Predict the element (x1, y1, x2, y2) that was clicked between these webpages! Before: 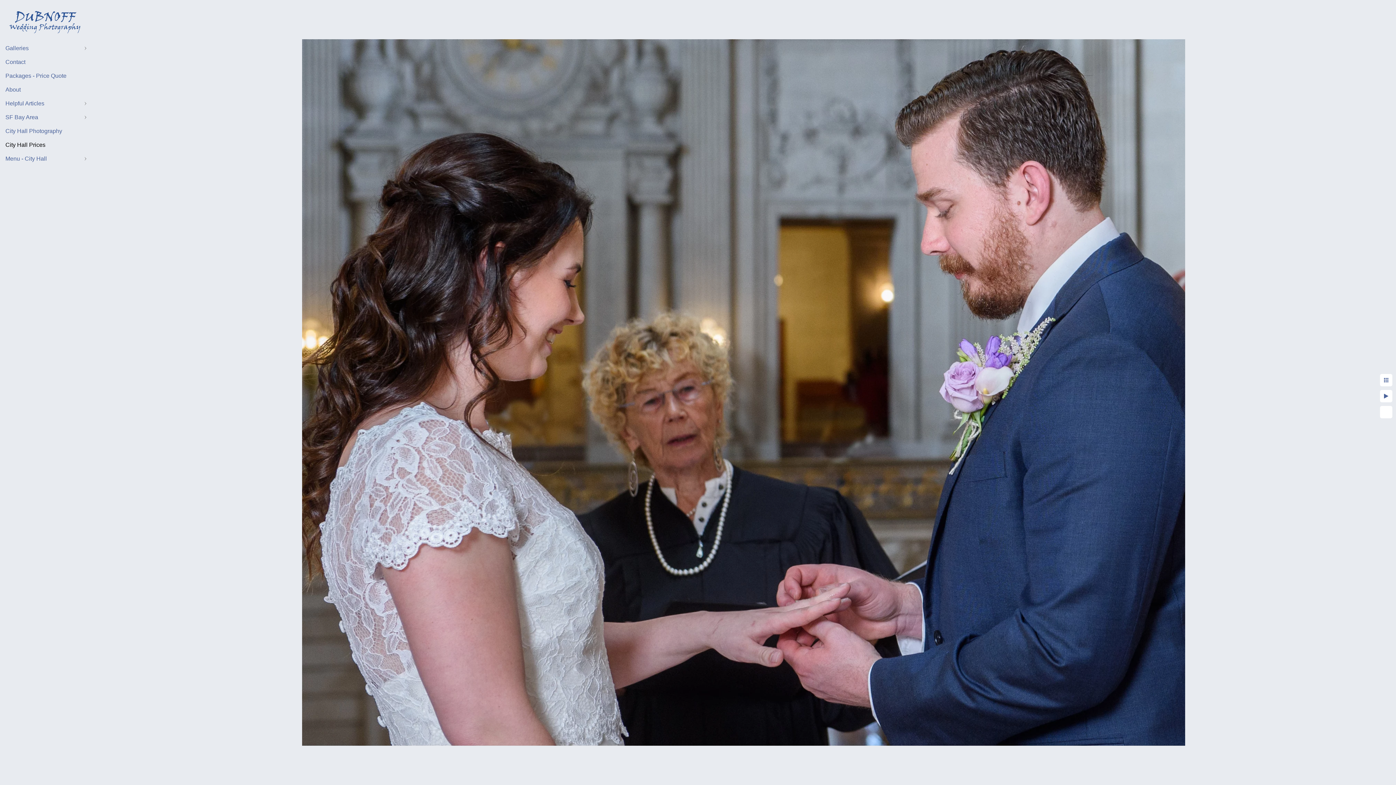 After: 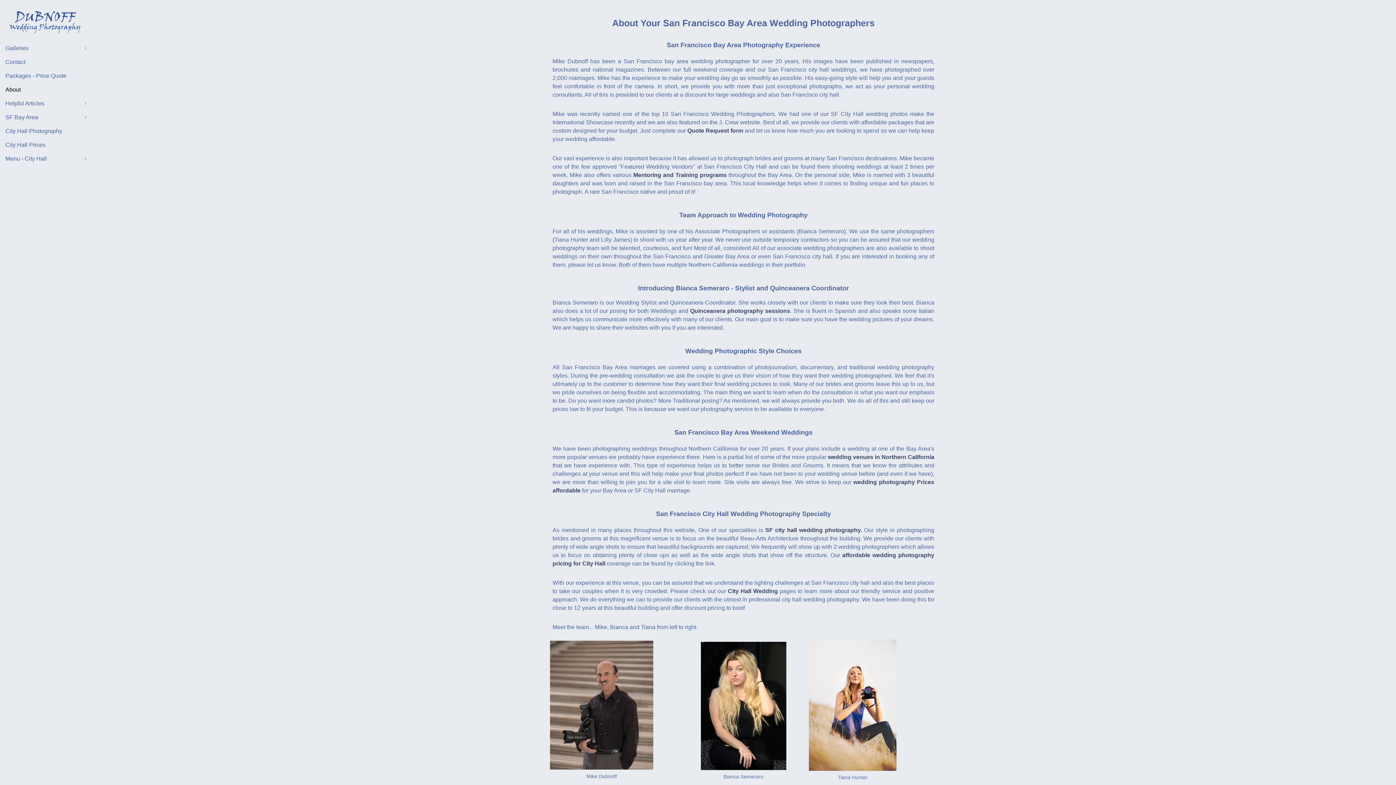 Action: label: About bbox: (5, 86, 20, 92)